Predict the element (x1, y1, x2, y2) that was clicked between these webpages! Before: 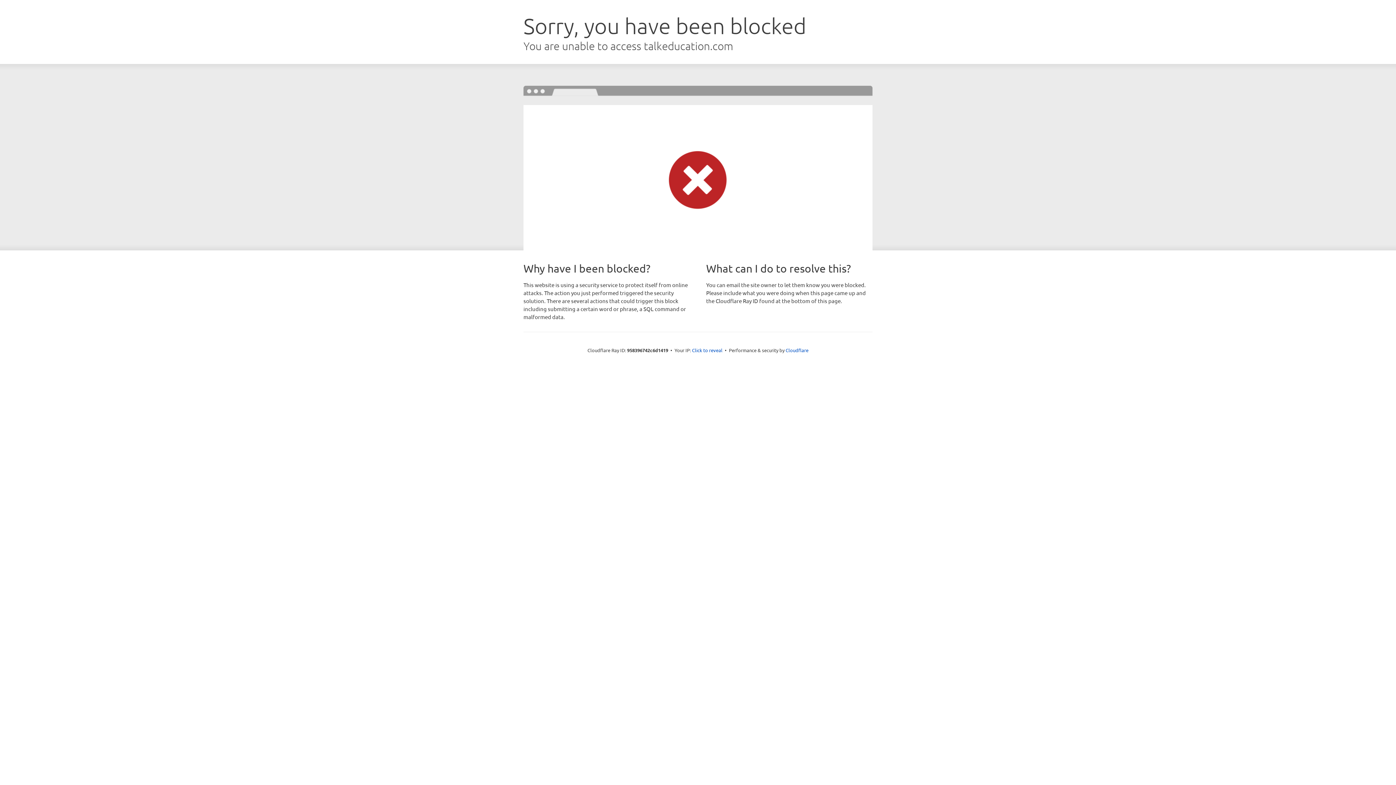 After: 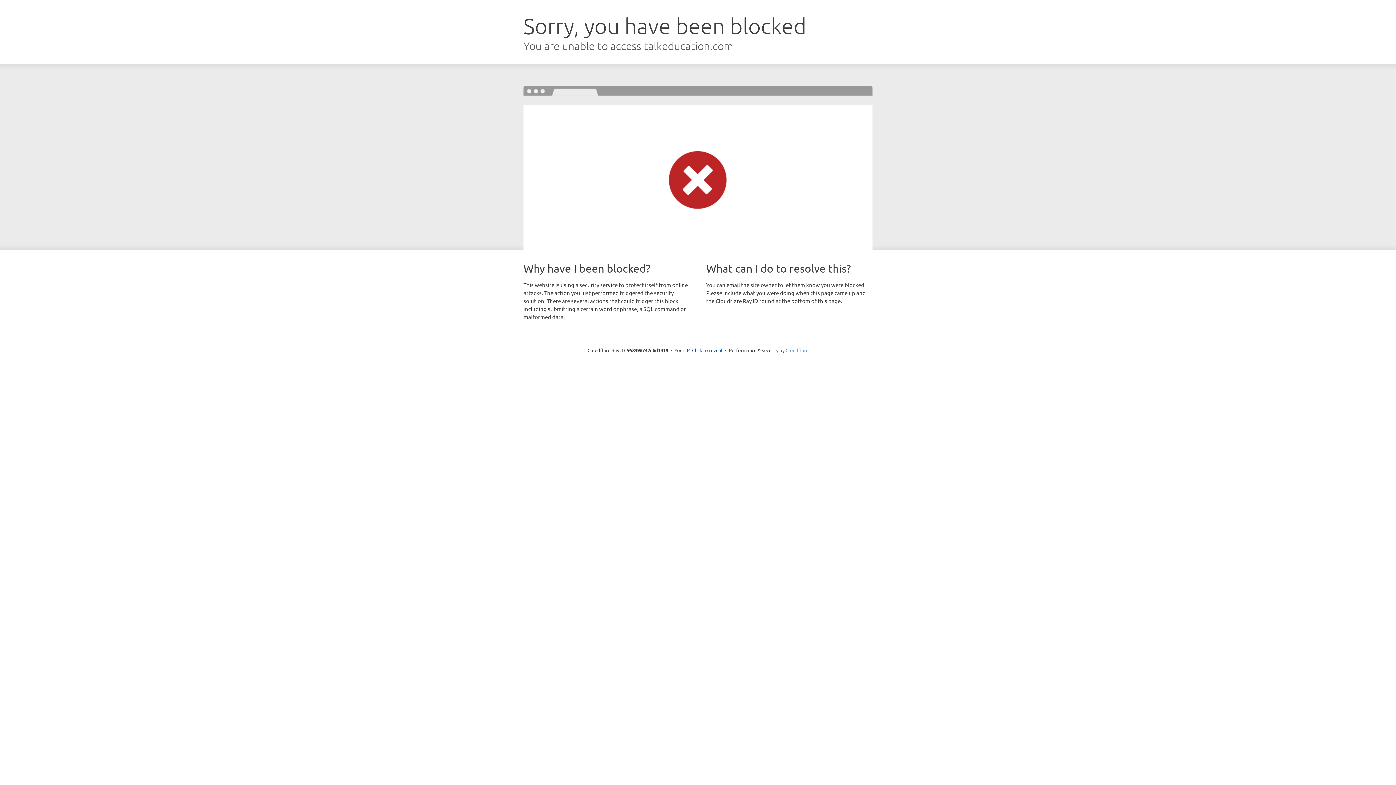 Action: label: Cloudflare bbox: (785, 347, 808, 353)